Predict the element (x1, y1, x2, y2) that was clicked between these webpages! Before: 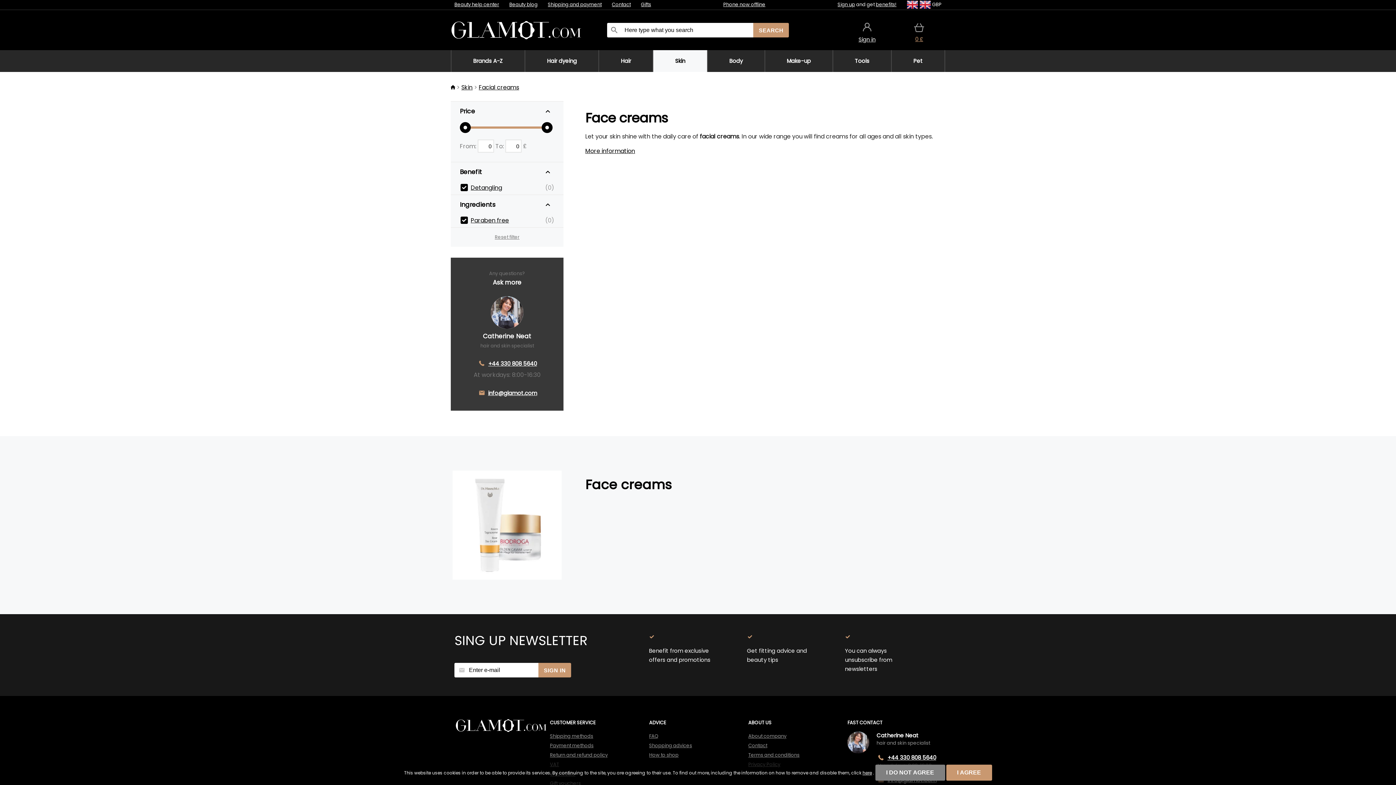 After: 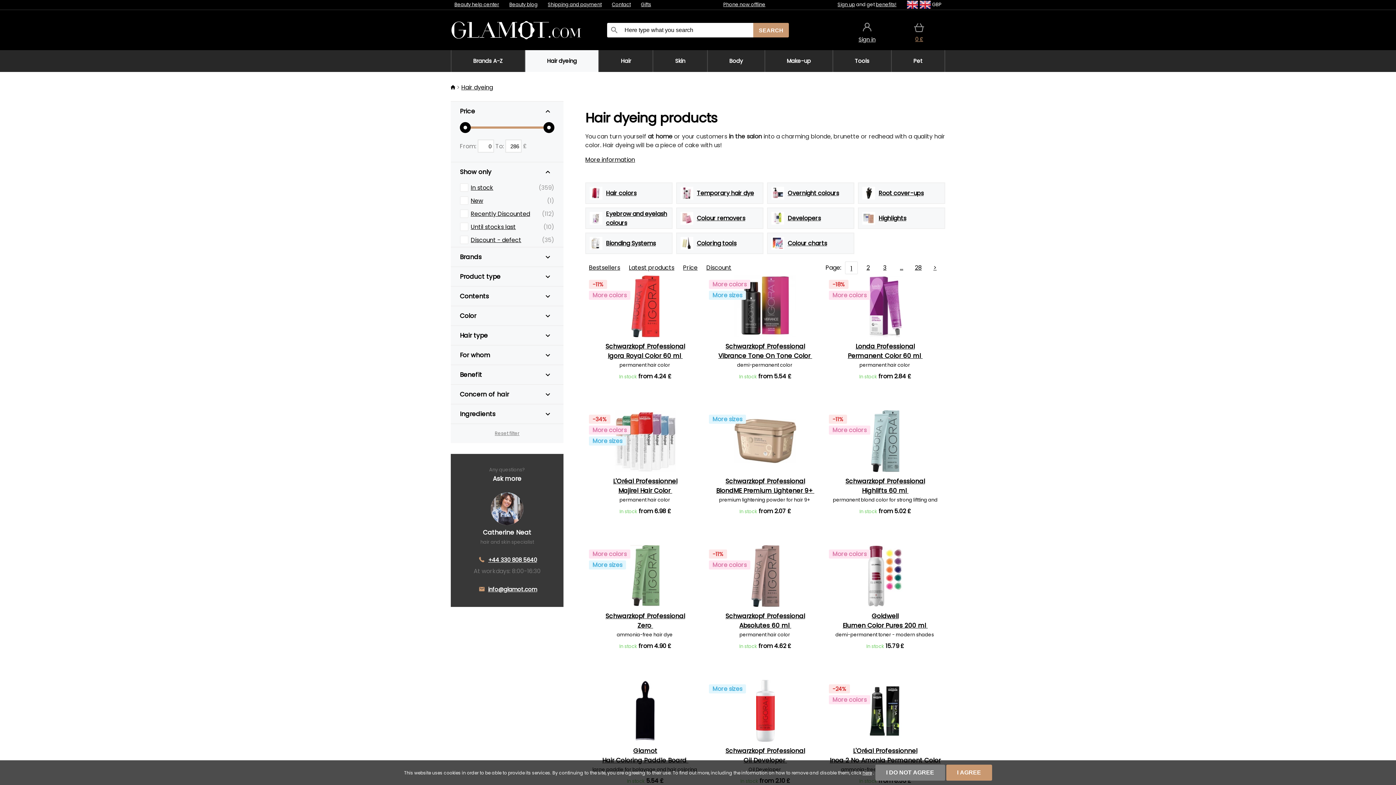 Action: bbox: (524, 50, 598, 72) label: Hair dyeing